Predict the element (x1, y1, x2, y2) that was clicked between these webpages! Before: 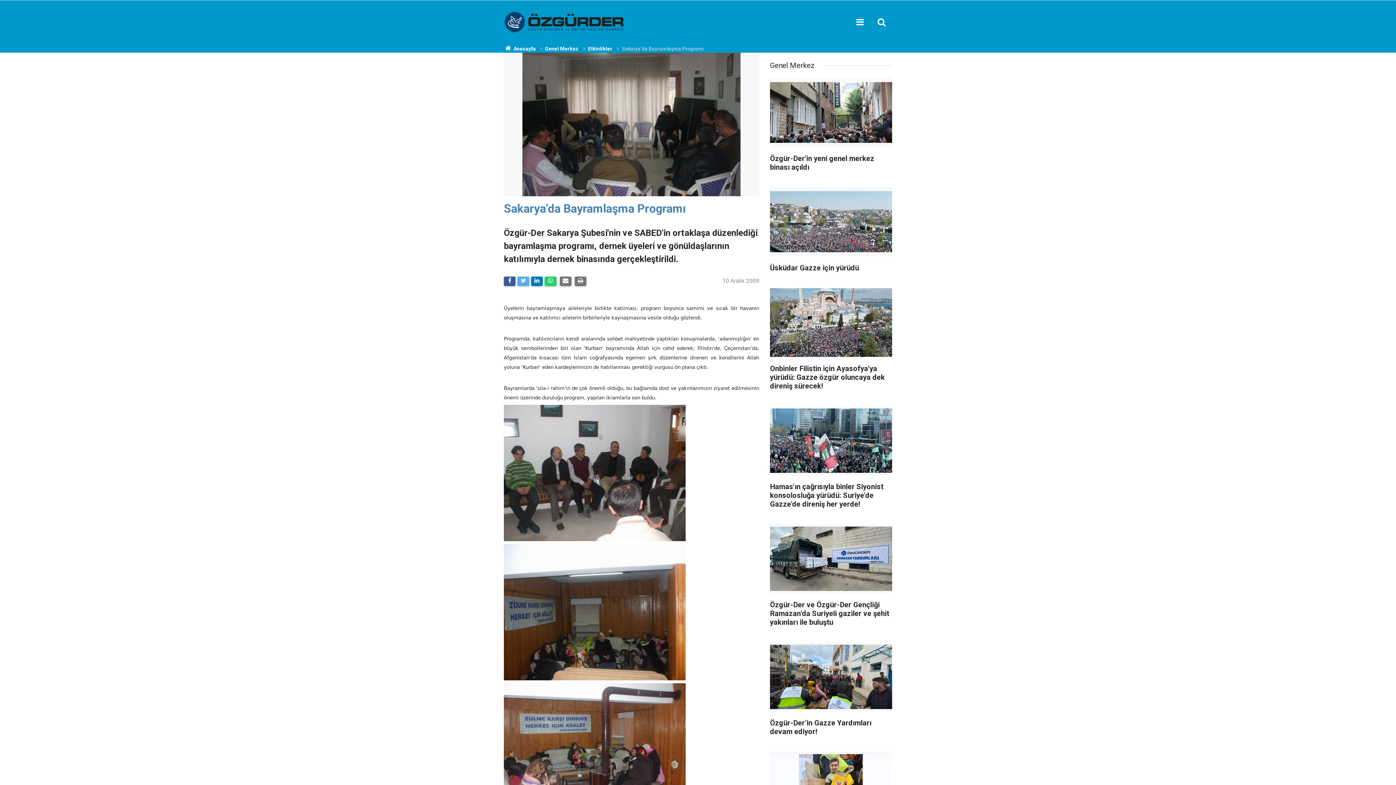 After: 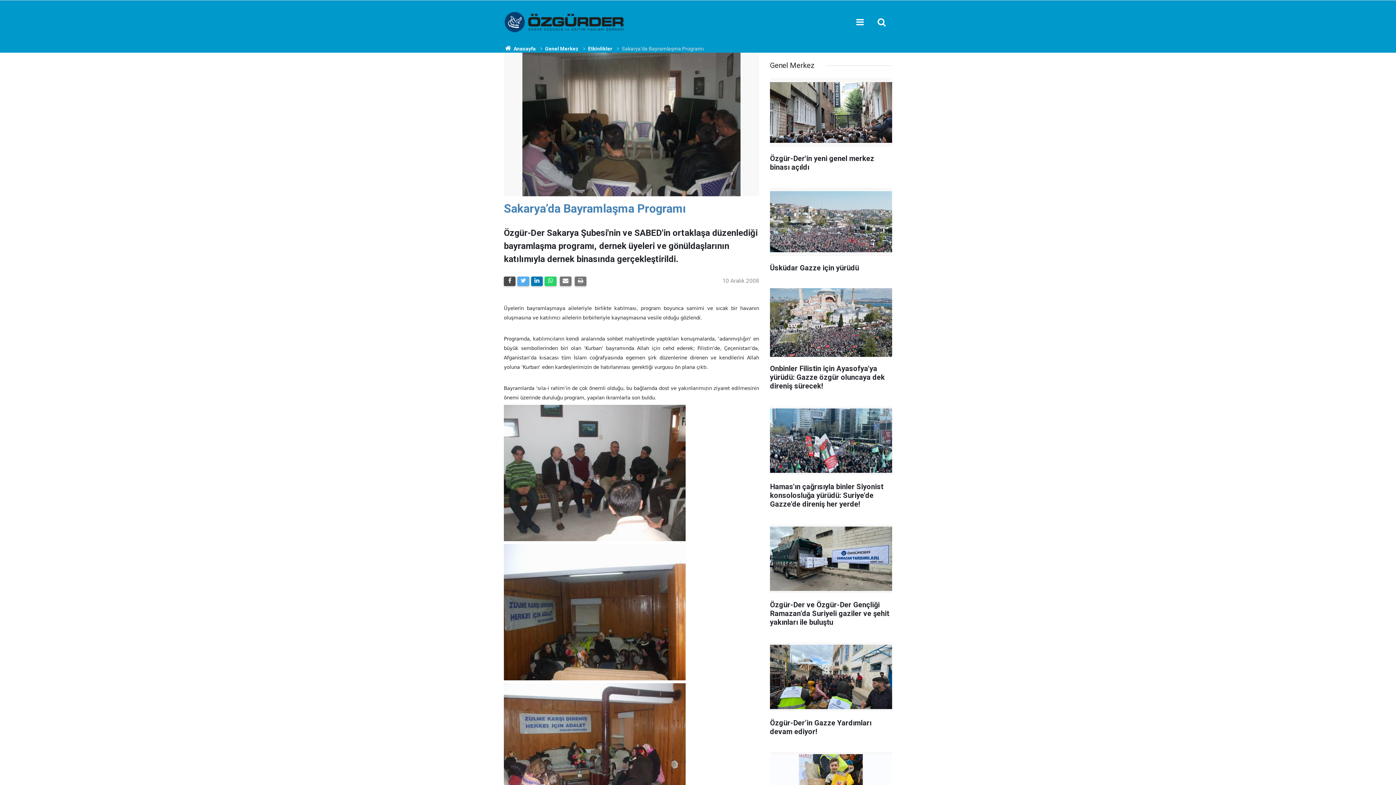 Action: bbox: (504, 276, 515, 286)